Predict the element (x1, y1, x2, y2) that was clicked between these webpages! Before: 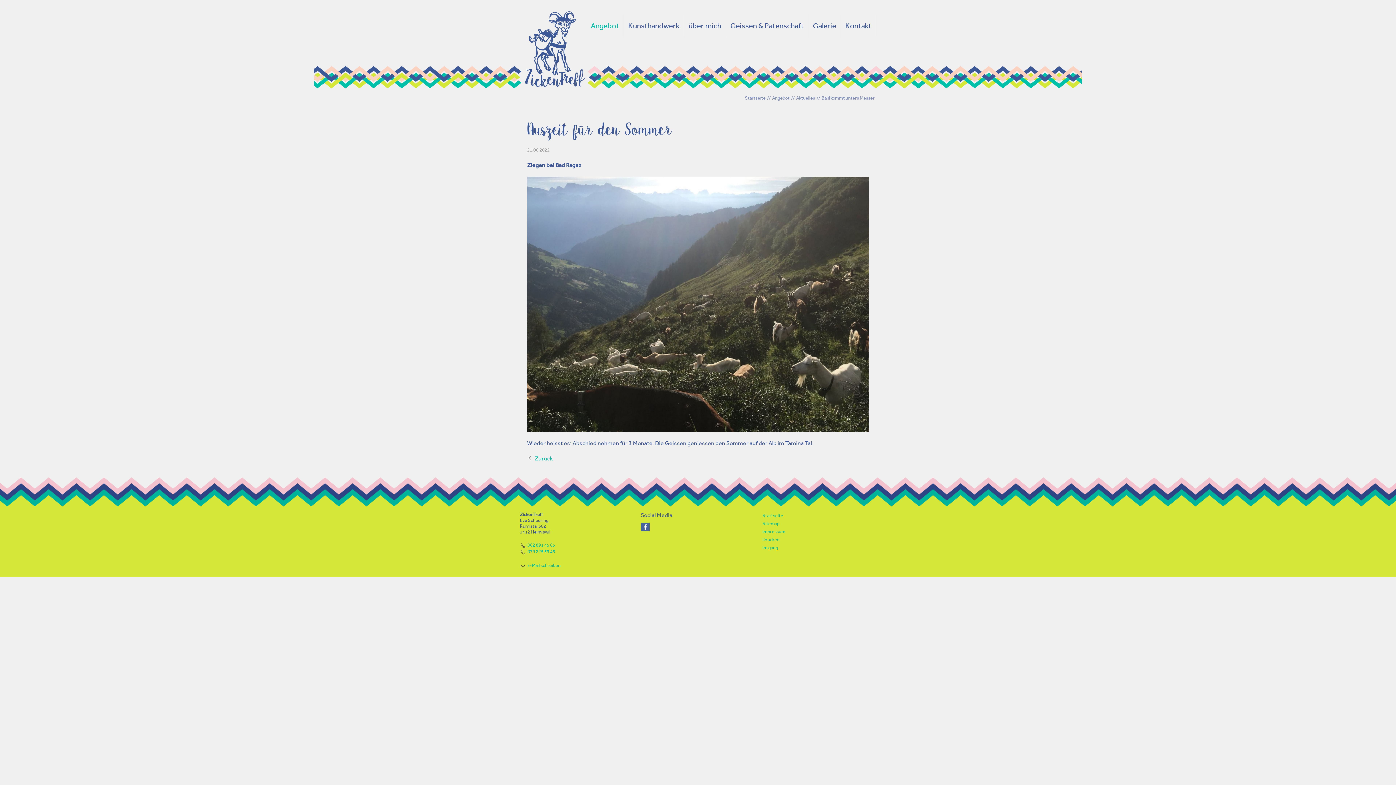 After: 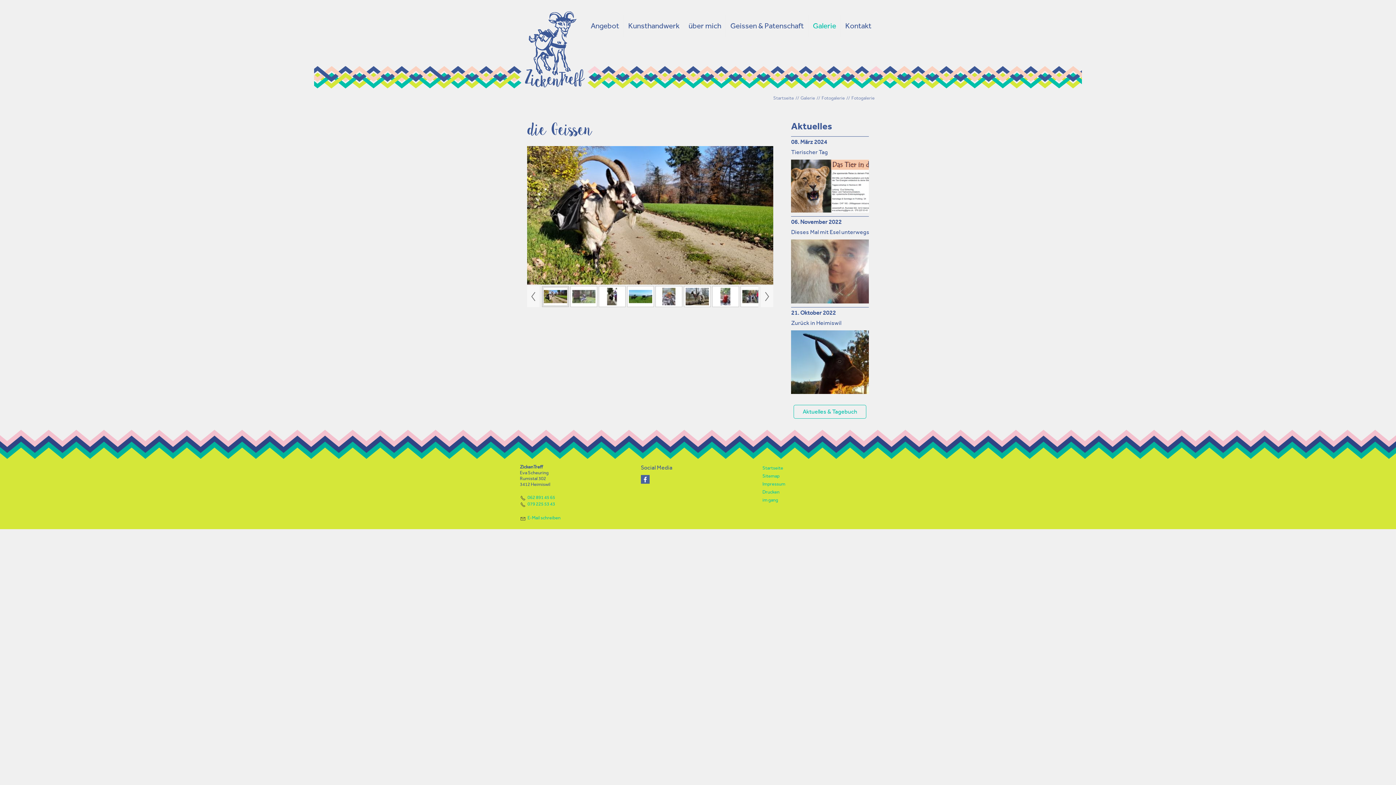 Action: bbox: (808, 14, 840, 37) label: Galerie